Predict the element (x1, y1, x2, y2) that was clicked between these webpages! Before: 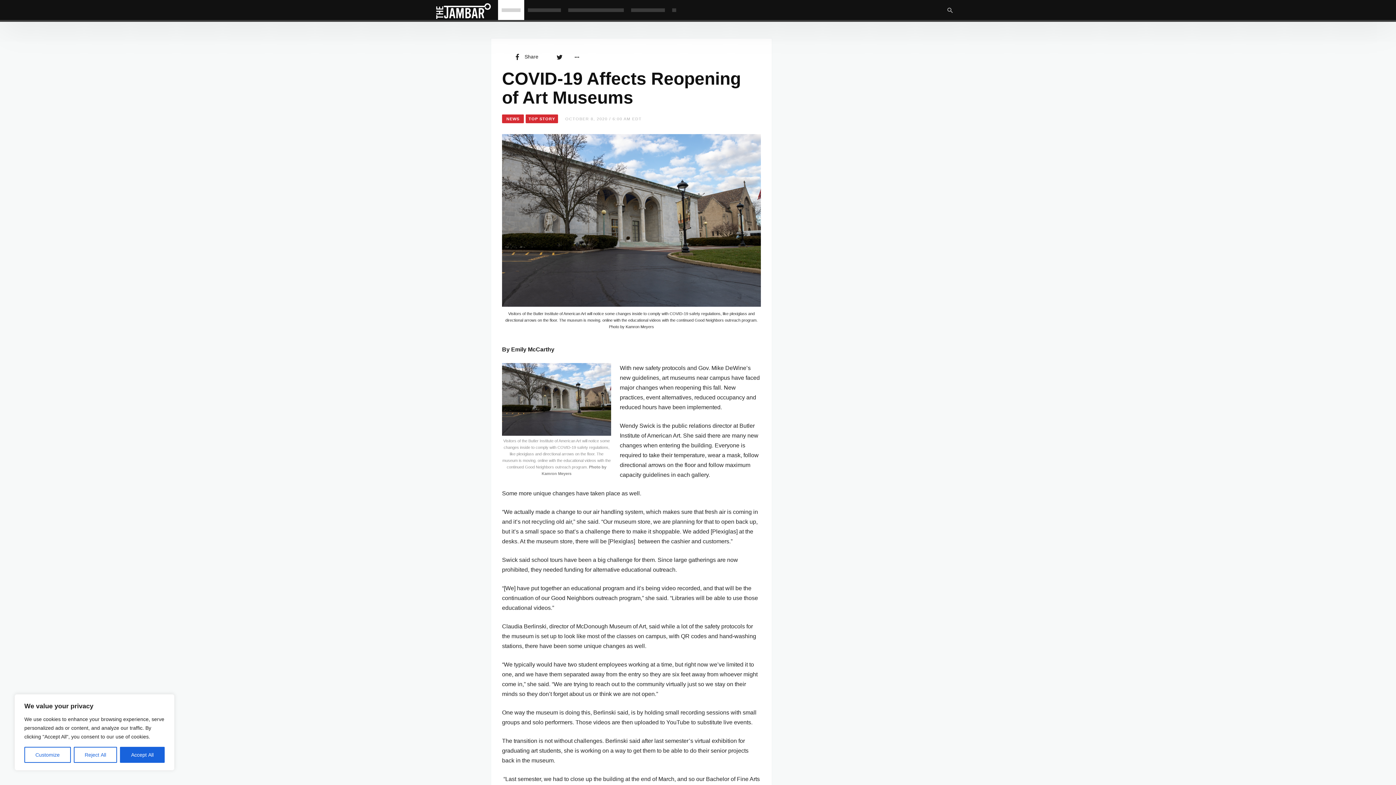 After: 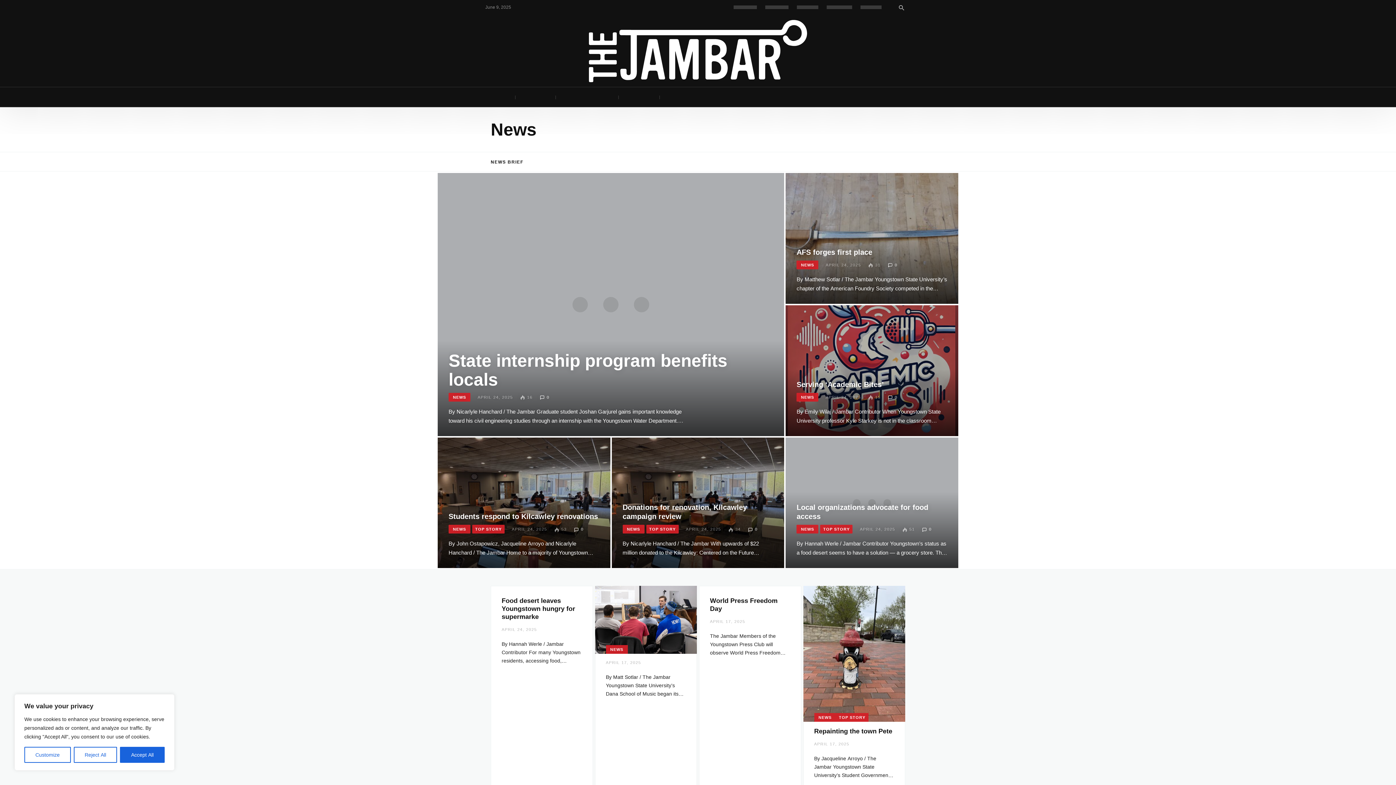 Action: bbox: (498, 0, 524, 20)